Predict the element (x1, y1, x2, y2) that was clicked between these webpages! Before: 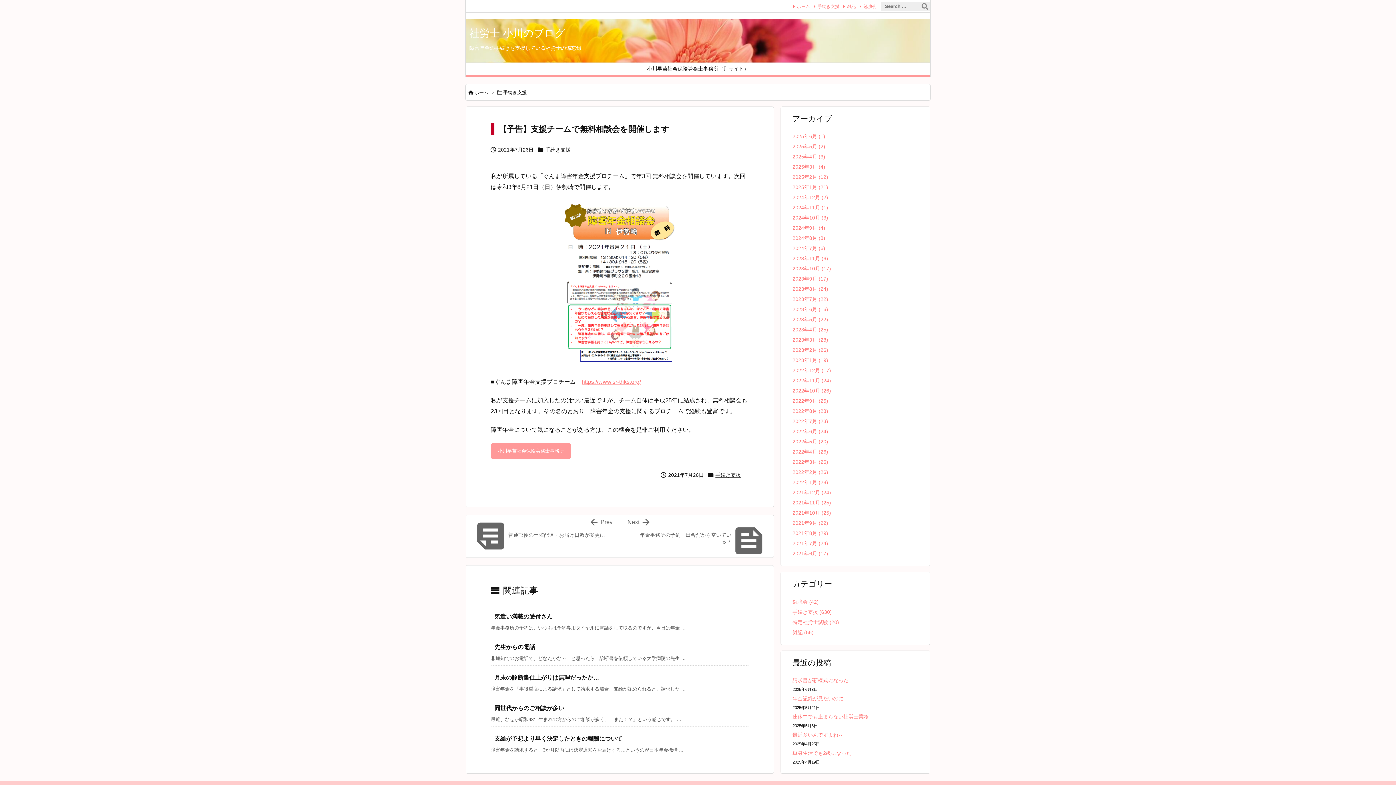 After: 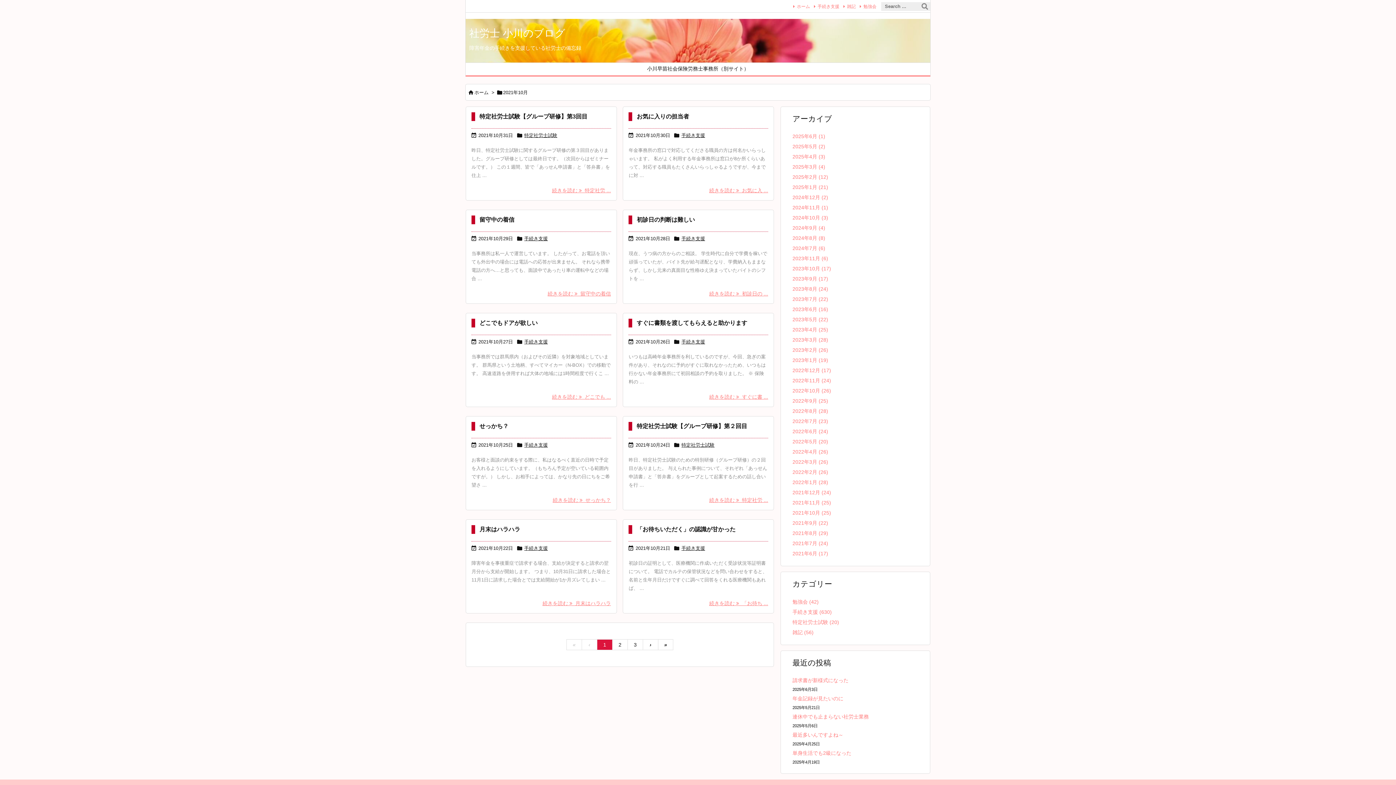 Action: label: 2021年10月 (25) bbox: (792, 510, 831, 516)